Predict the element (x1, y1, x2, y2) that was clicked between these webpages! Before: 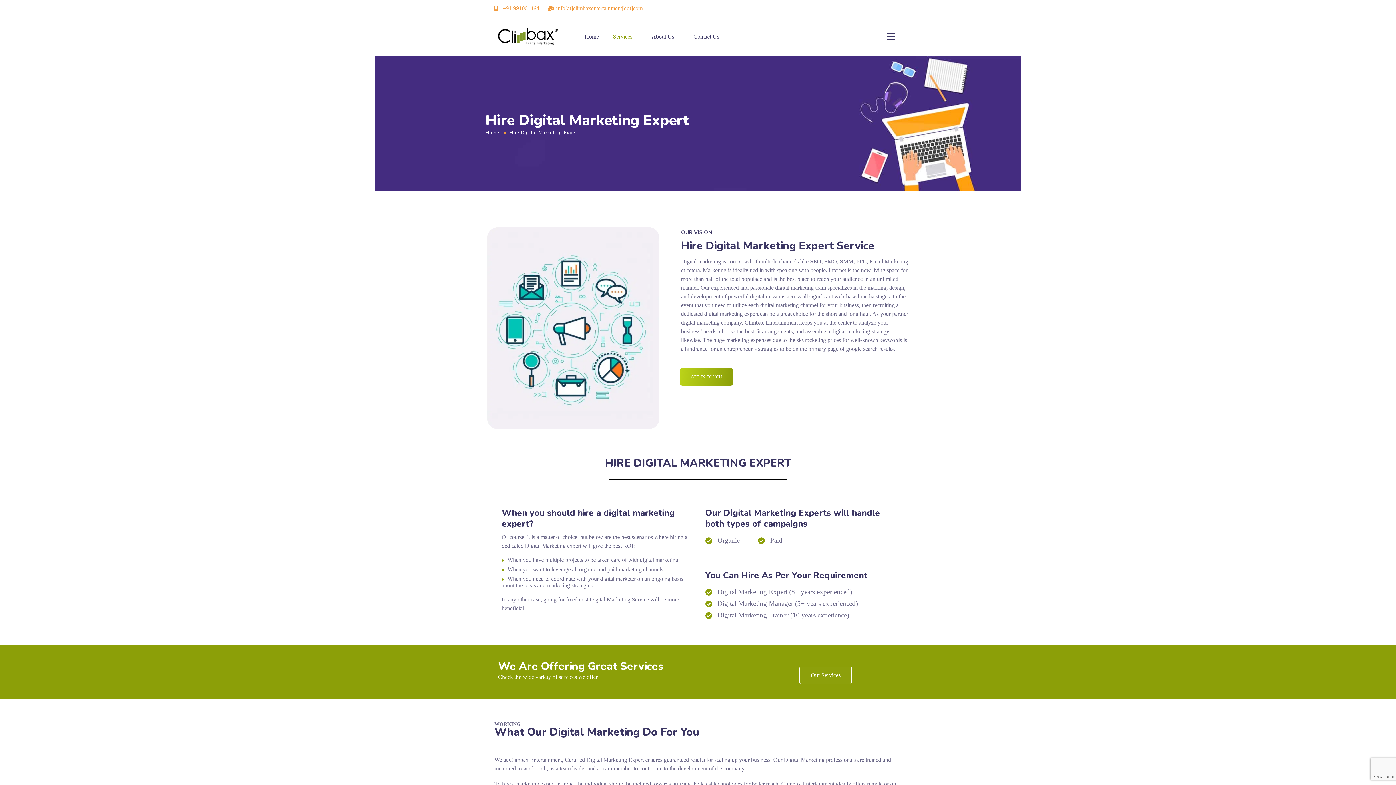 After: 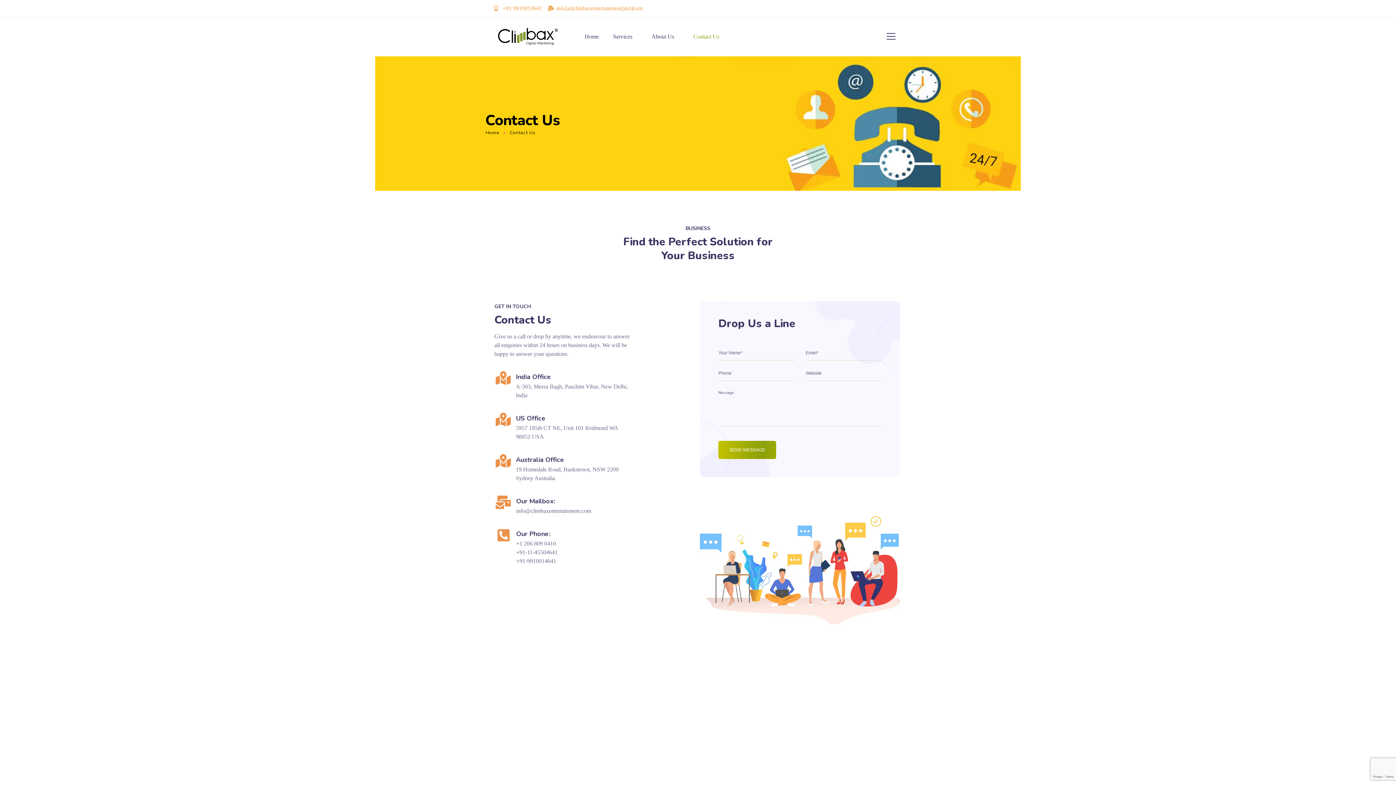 Action: label: Contact Us bbox: (693, 25, 719, 48)